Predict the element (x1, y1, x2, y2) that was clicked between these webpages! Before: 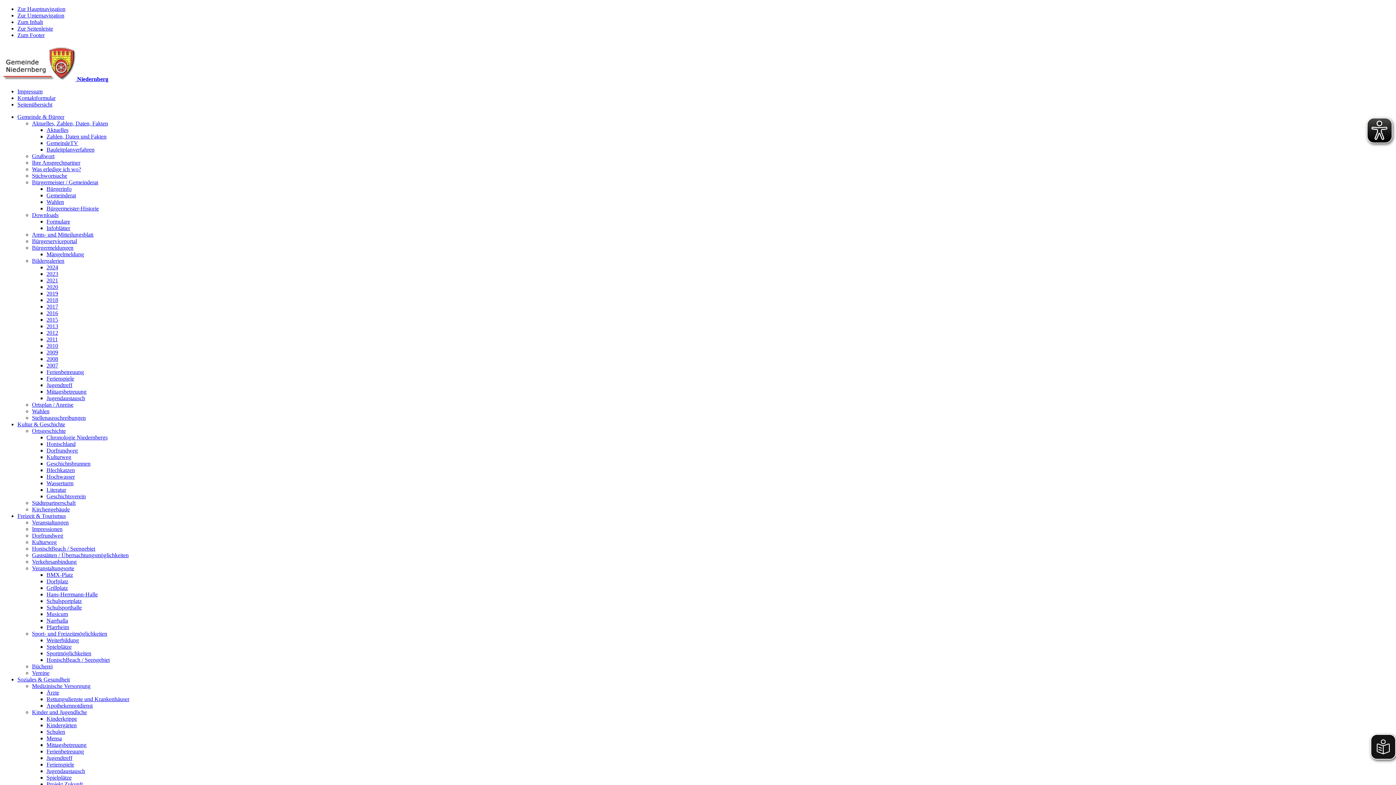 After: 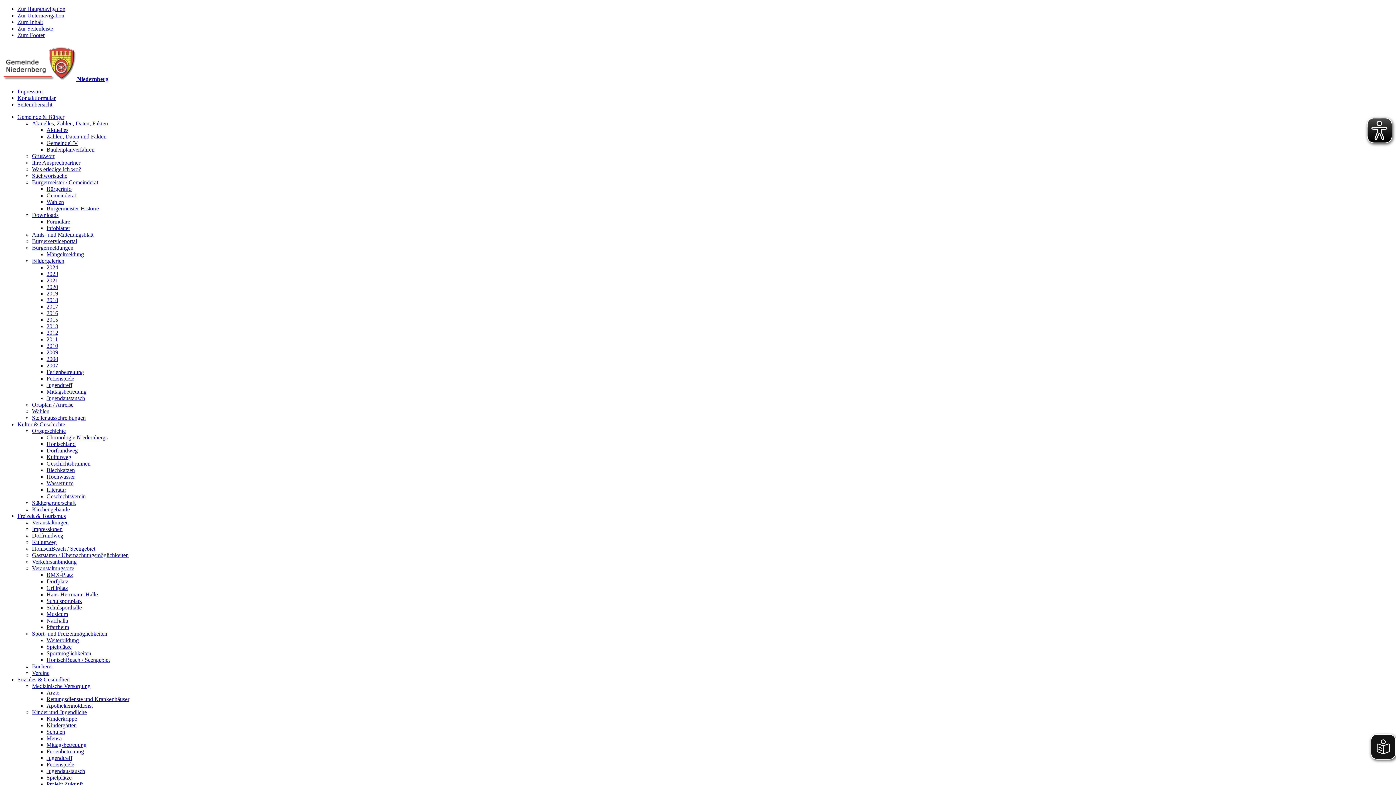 Action: bbox: (46, 441, 75, 447) label: Honischland